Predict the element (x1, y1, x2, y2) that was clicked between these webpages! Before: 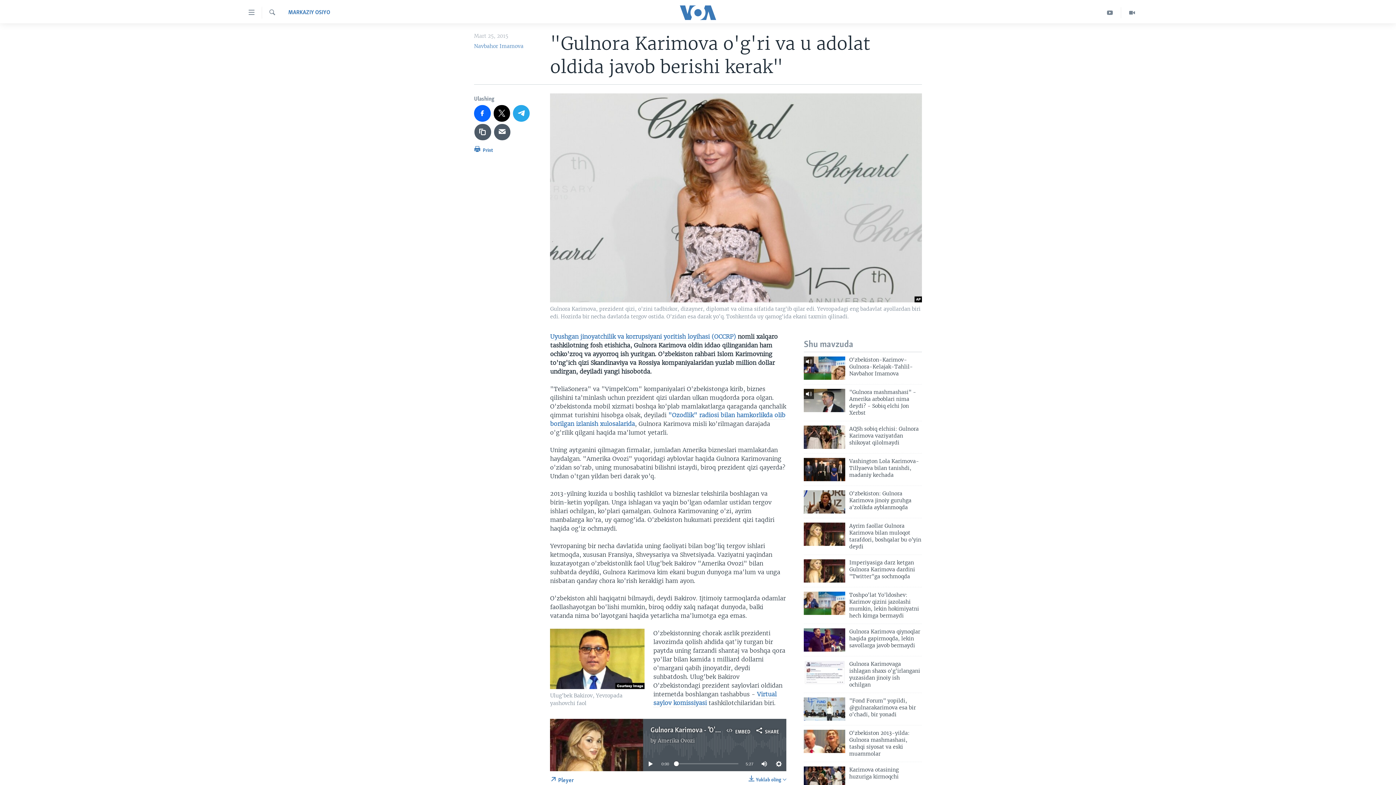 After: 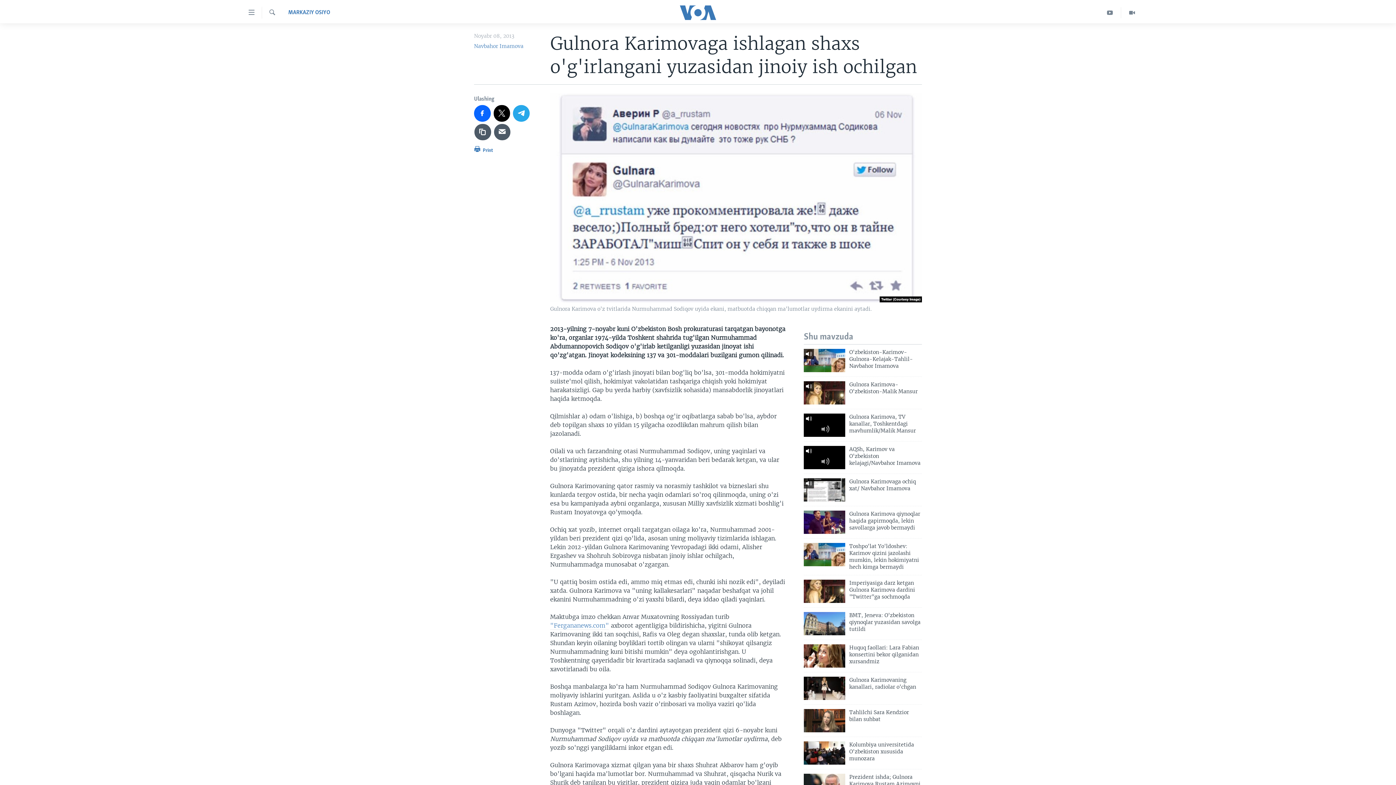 Action: bbox: (849, 661, 922, 693) label: Gulnora Karimovaga ishlagan shaxs o'g'irlangani yuzasidan jinoiy ish ochilgan